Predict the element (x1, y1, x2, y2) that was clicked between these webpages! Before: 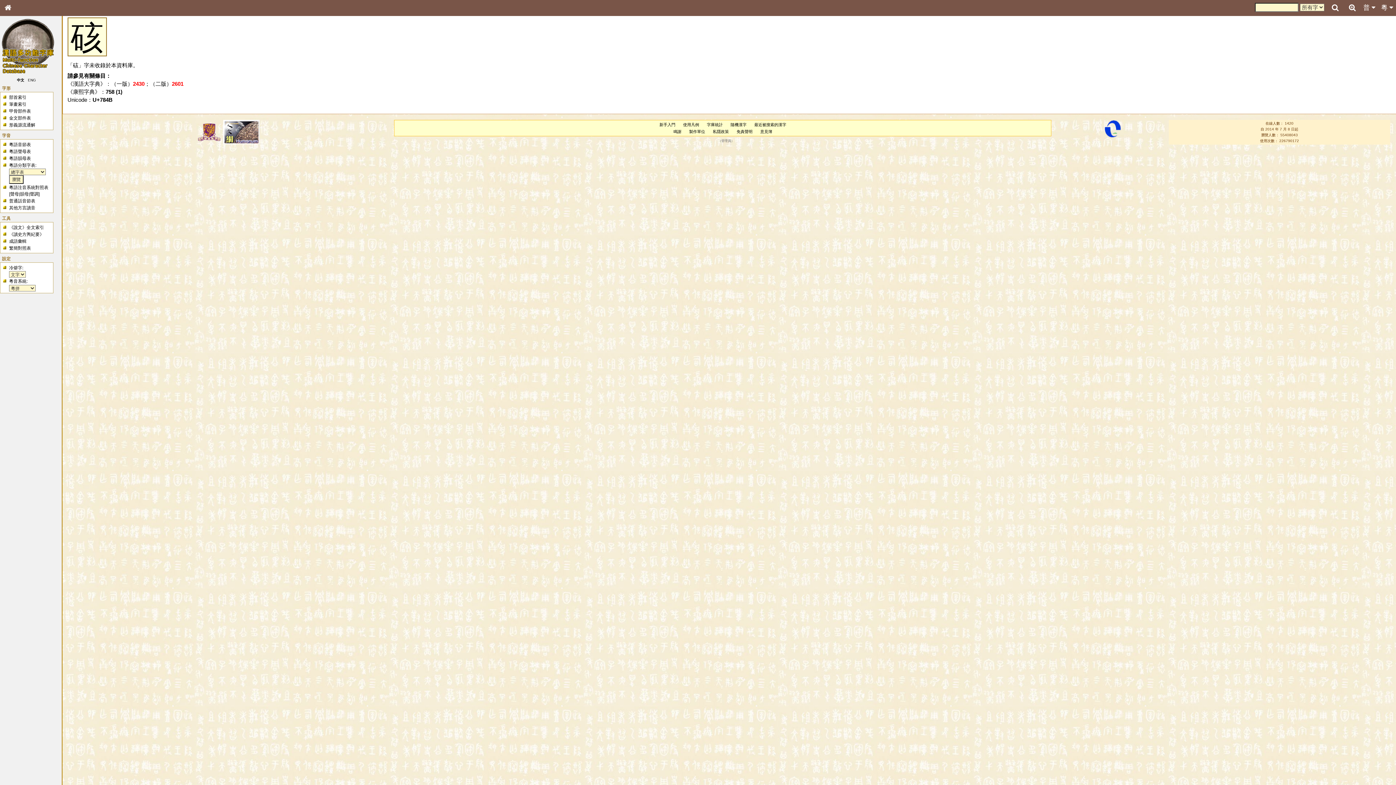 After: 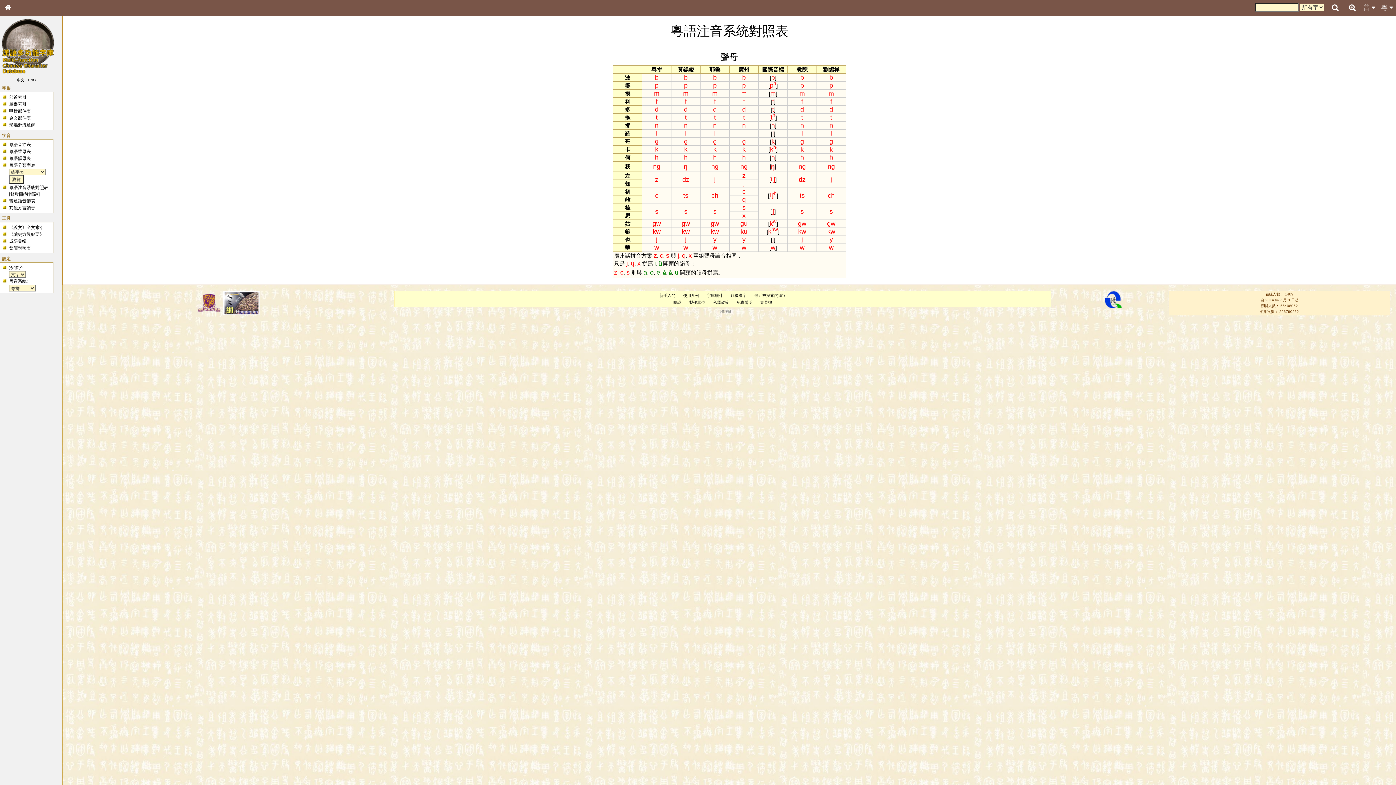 Action: bbox: (10, 191, 18, 196) label: 聲母